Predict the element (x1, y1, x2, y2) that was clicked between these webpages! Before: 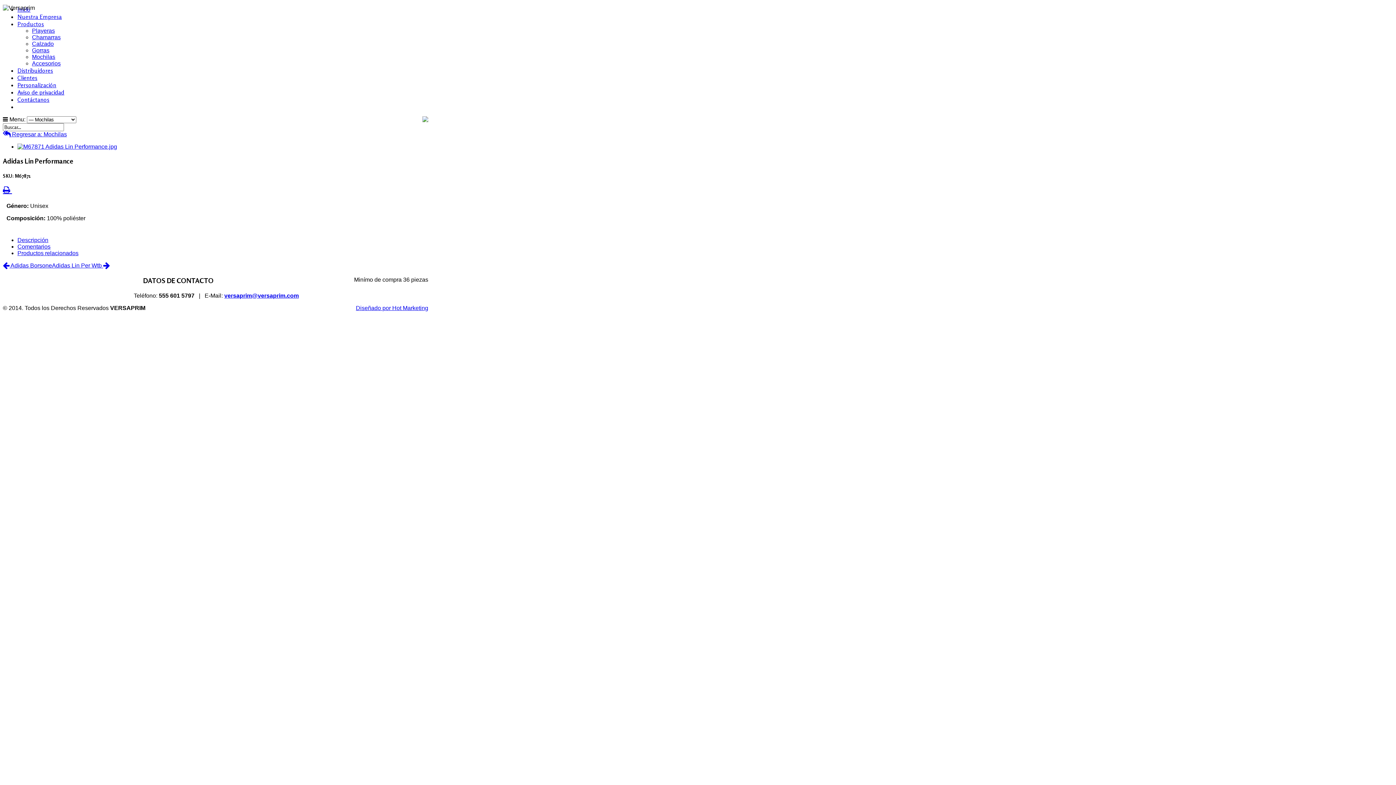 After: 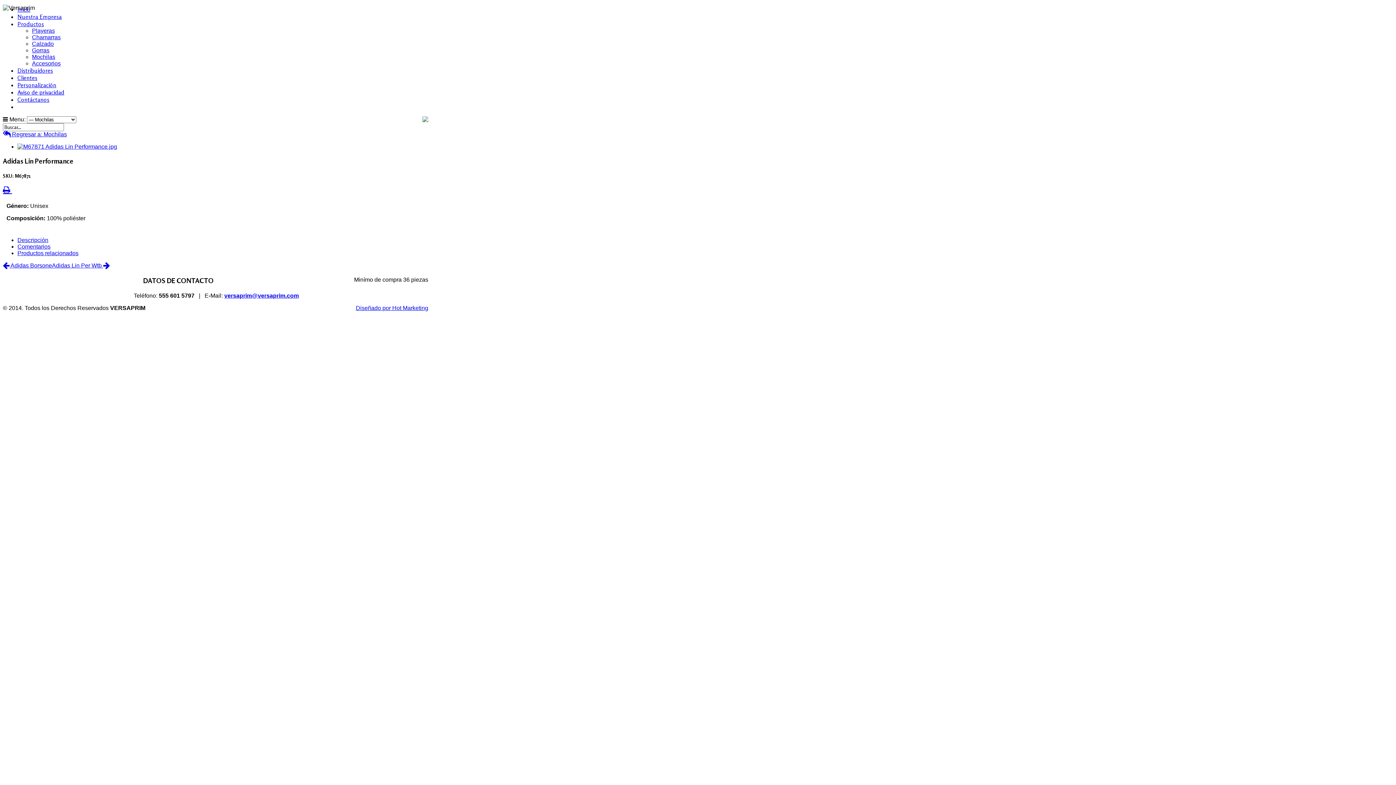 Action: label: Comentarios bbox: (17, 243, 50, 249)